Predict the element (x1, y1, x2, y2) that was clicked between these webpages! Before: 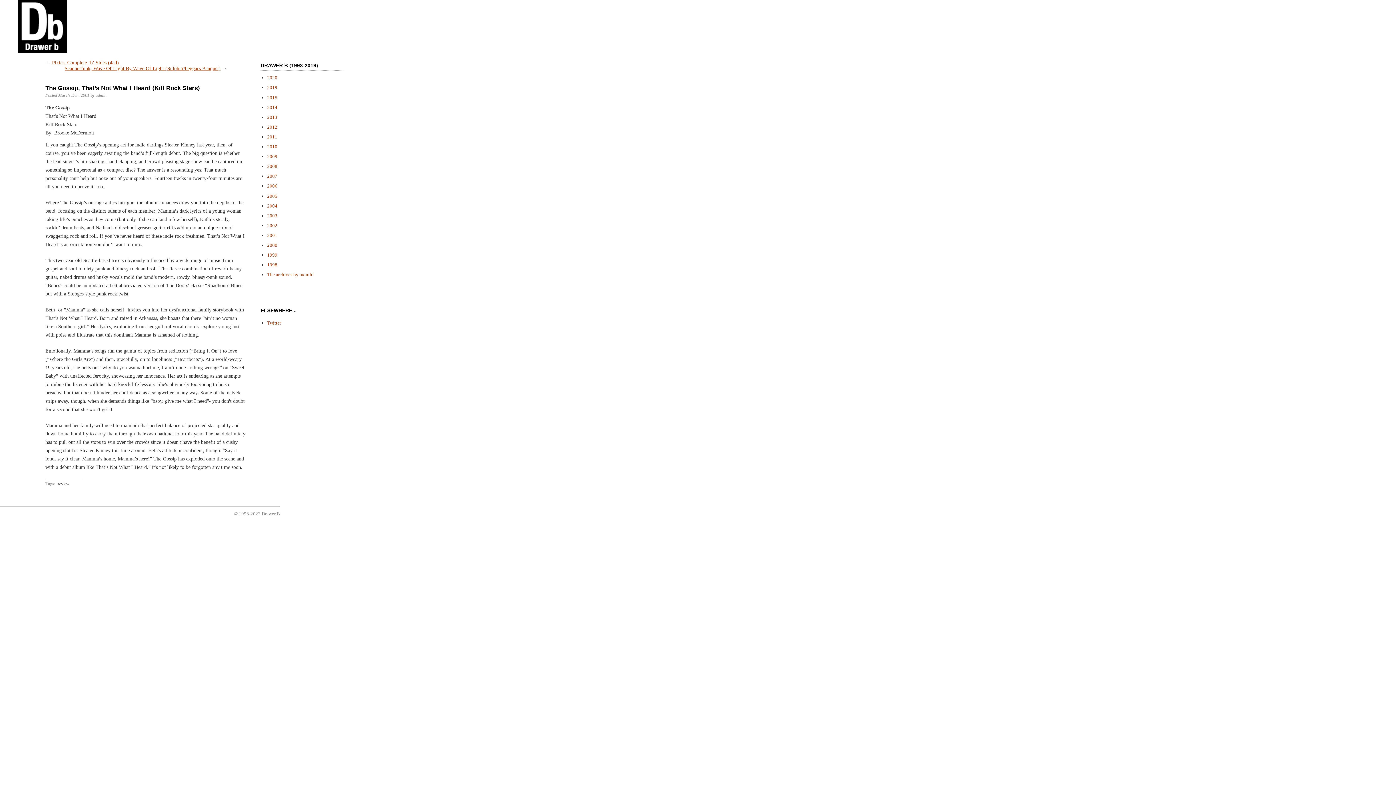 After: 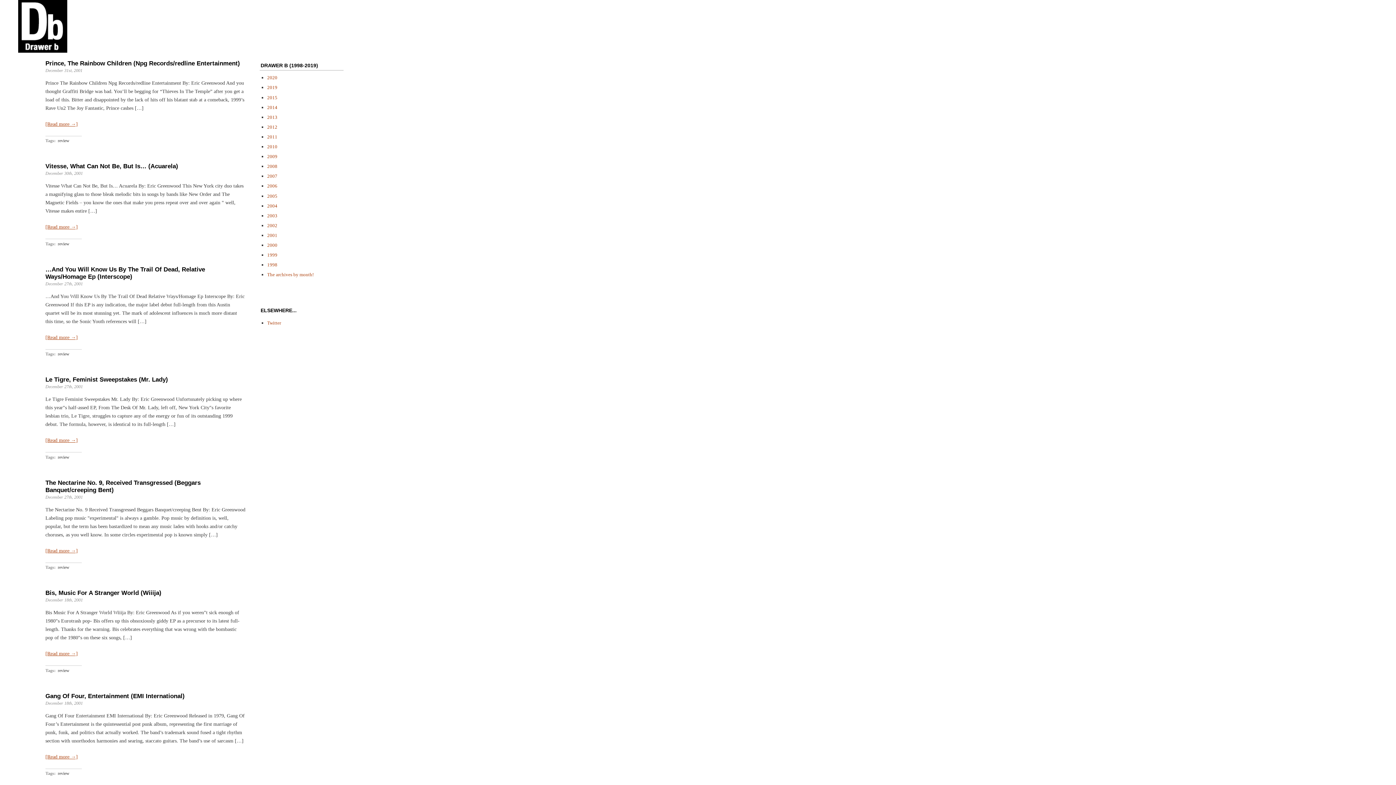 Action: label: 2001 bbox: (267, 232, 277, 238)